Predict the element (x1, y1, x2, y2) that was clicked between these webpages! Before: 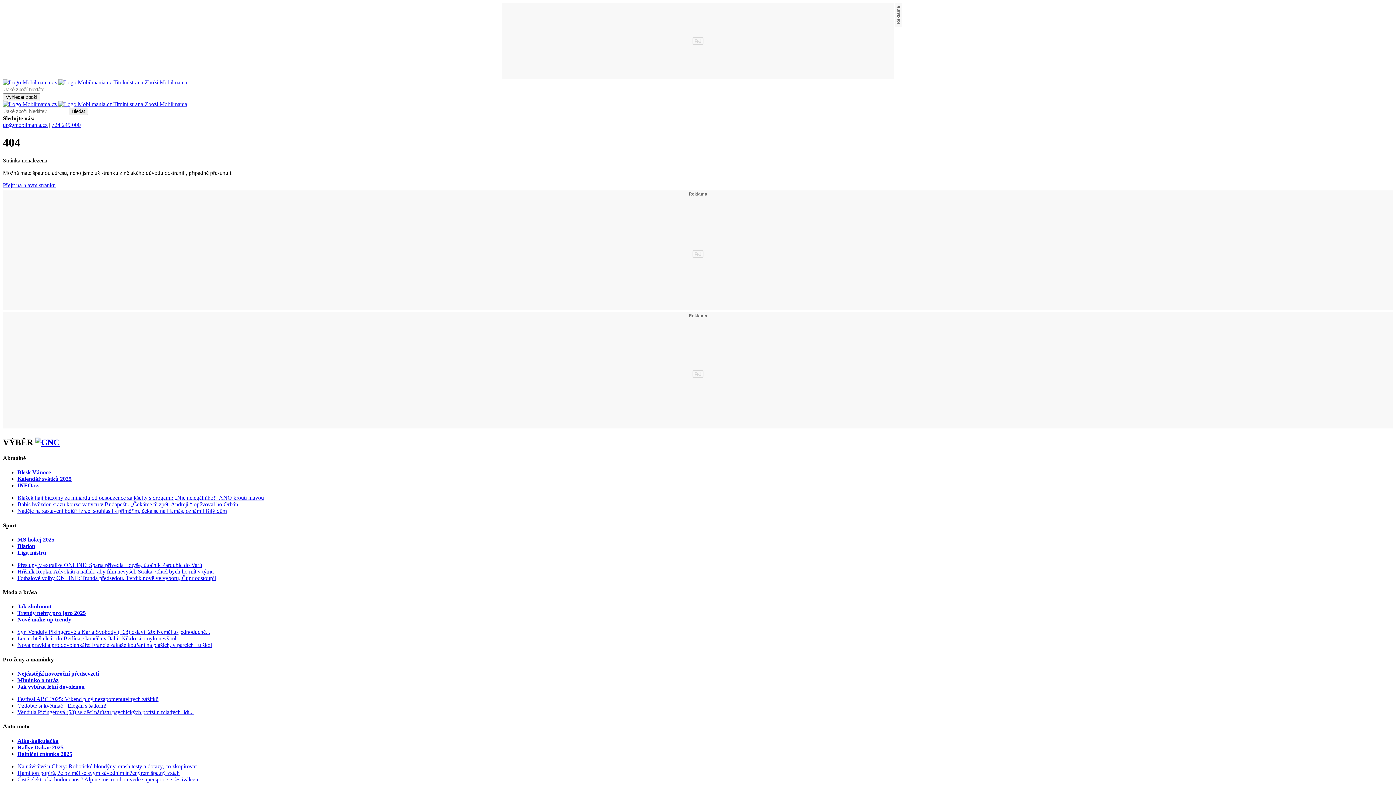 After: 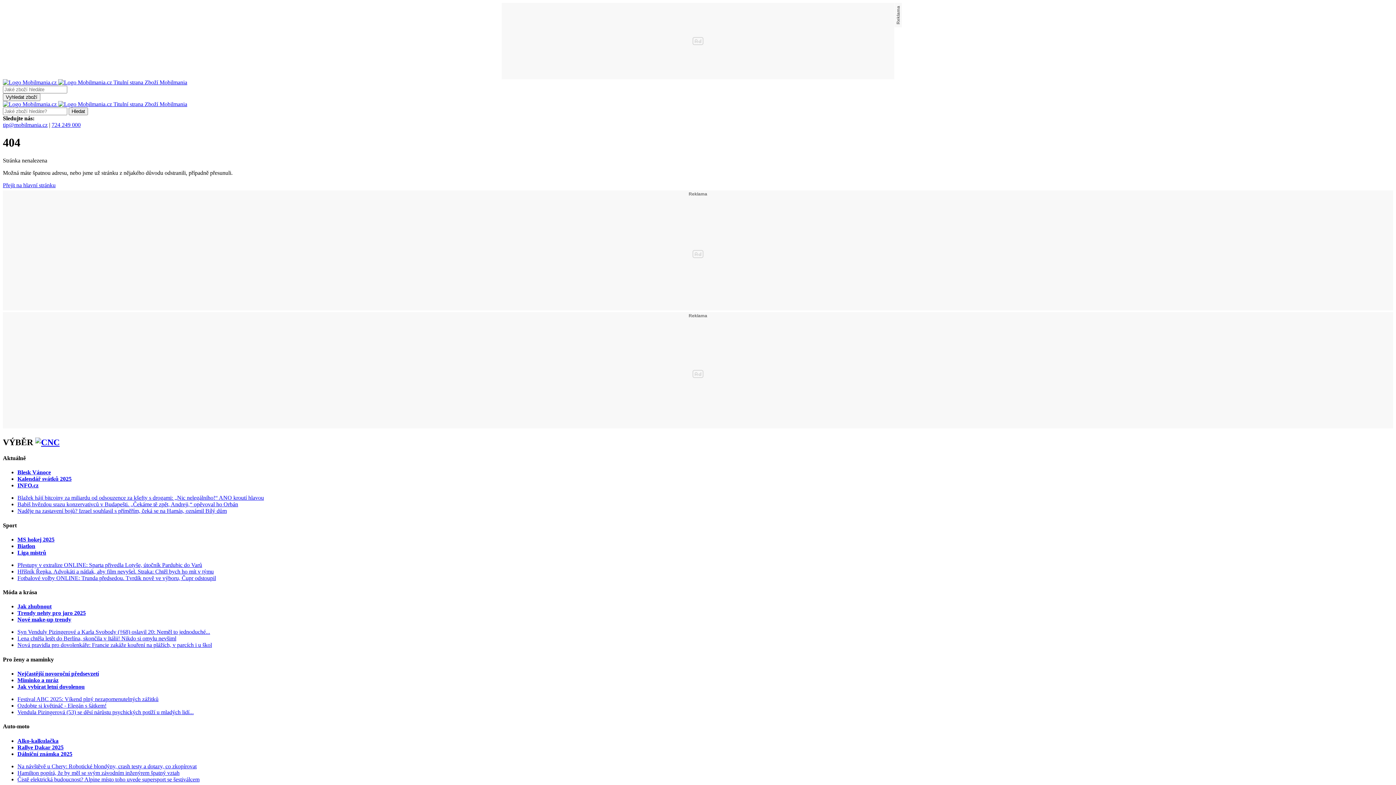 Action: bbox: (35, 437, 59, 447)